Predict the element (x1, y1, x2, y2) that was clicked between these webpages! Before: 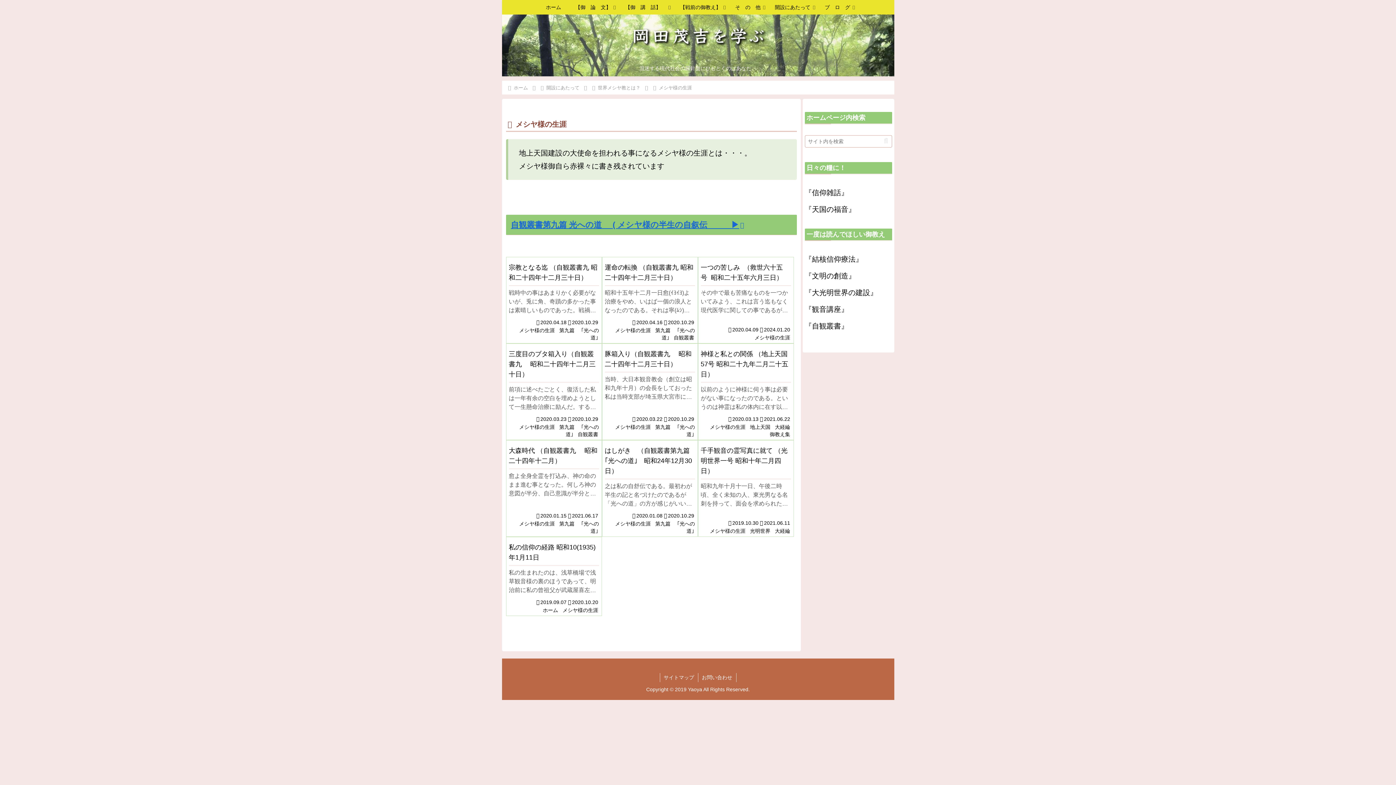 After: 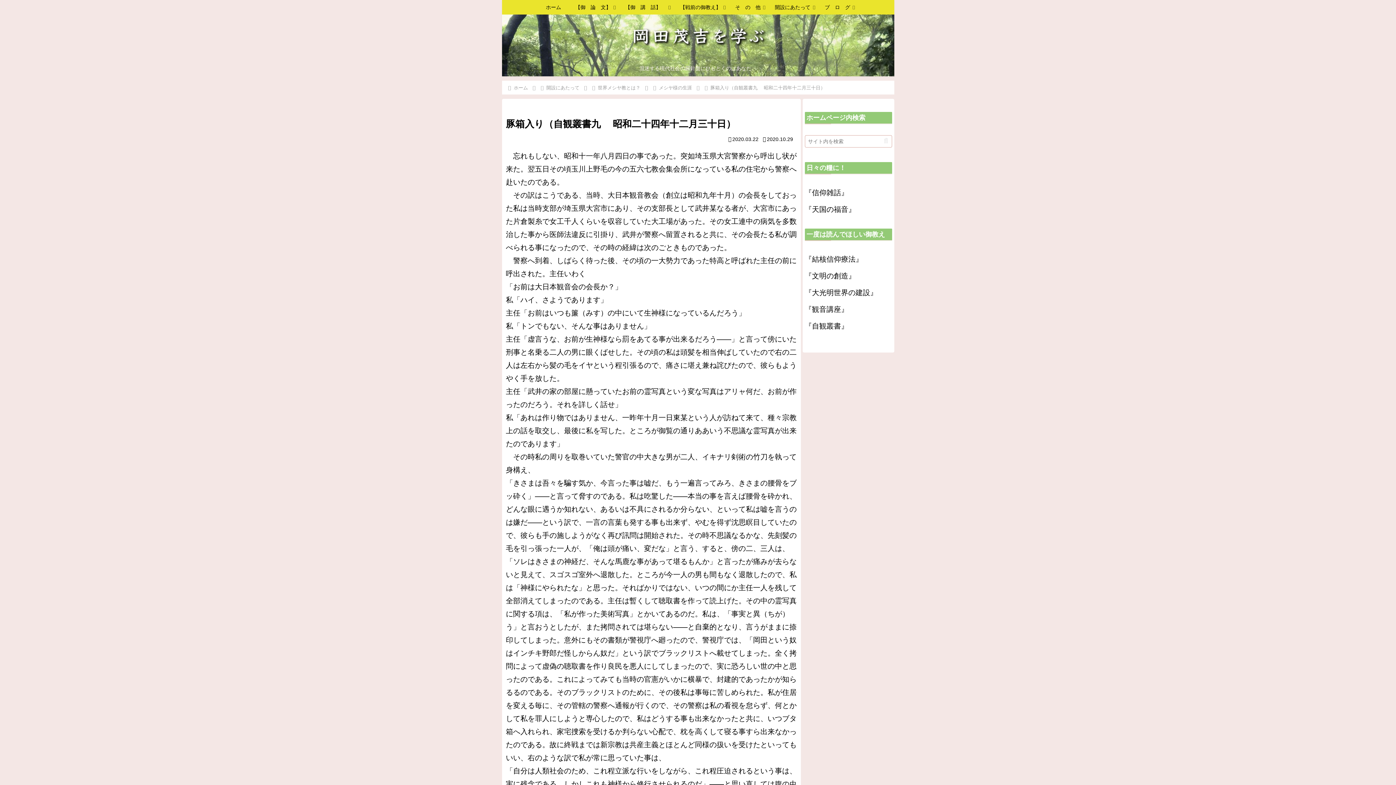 Action: bbox: (602, 343, 698, 440) label: 豚箱入り（自観叢書九 　昭和二十四年十二月三十日）
当時、大日本観音教会（創立は昭和九年十月）の会長をしておった私は当時支部が埼玉県大宮市にあり、その支部長として武井某なる者が、大宮市にあった片倉製糸で女工千人くらいを収容していた大工場があった。その女工連中の病気を多数治した事から医師法違反に引掛り、武井が警察へ留置されると共に、その会長たる私が調べられる事になった
2020.03.22
2020.10.29
メシヤ様の生涯第九篇 　｢光への道｣